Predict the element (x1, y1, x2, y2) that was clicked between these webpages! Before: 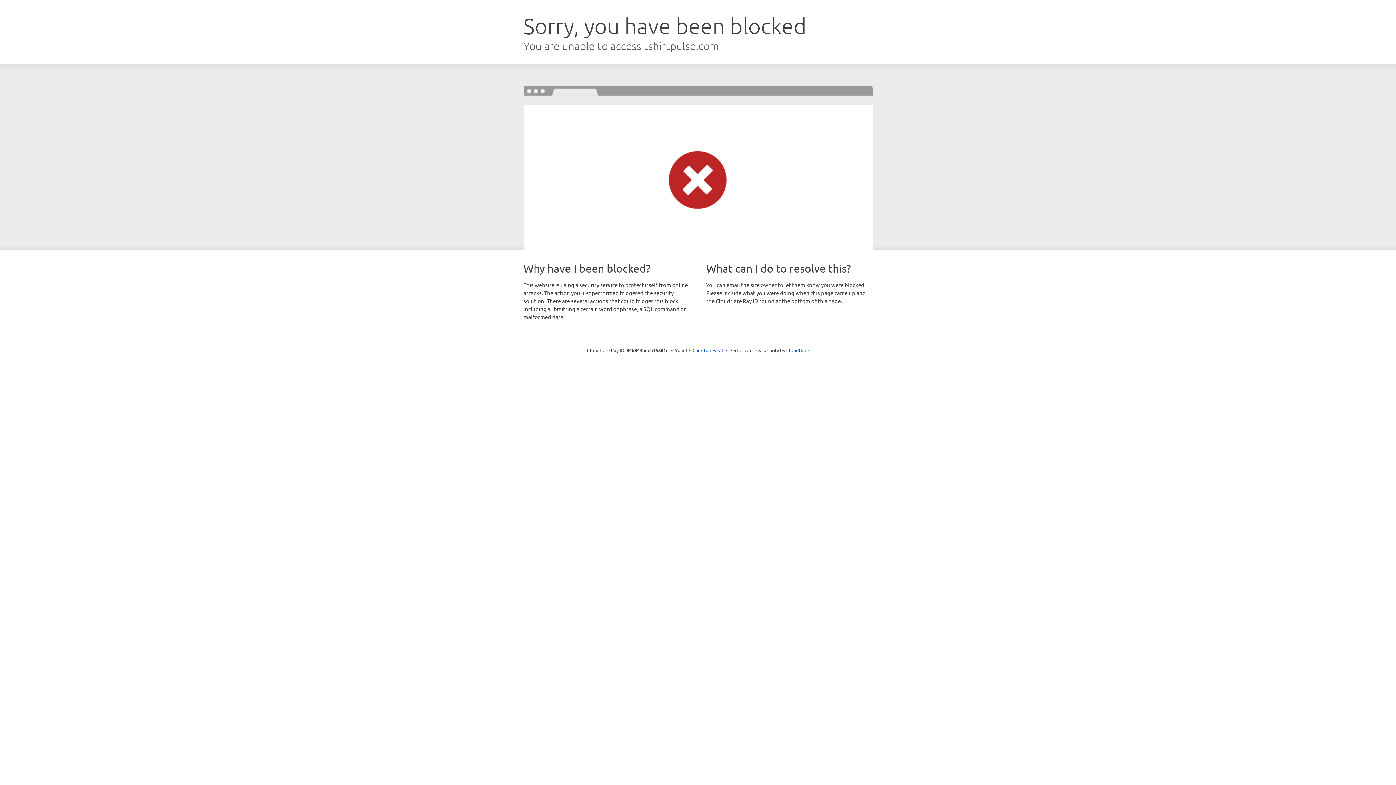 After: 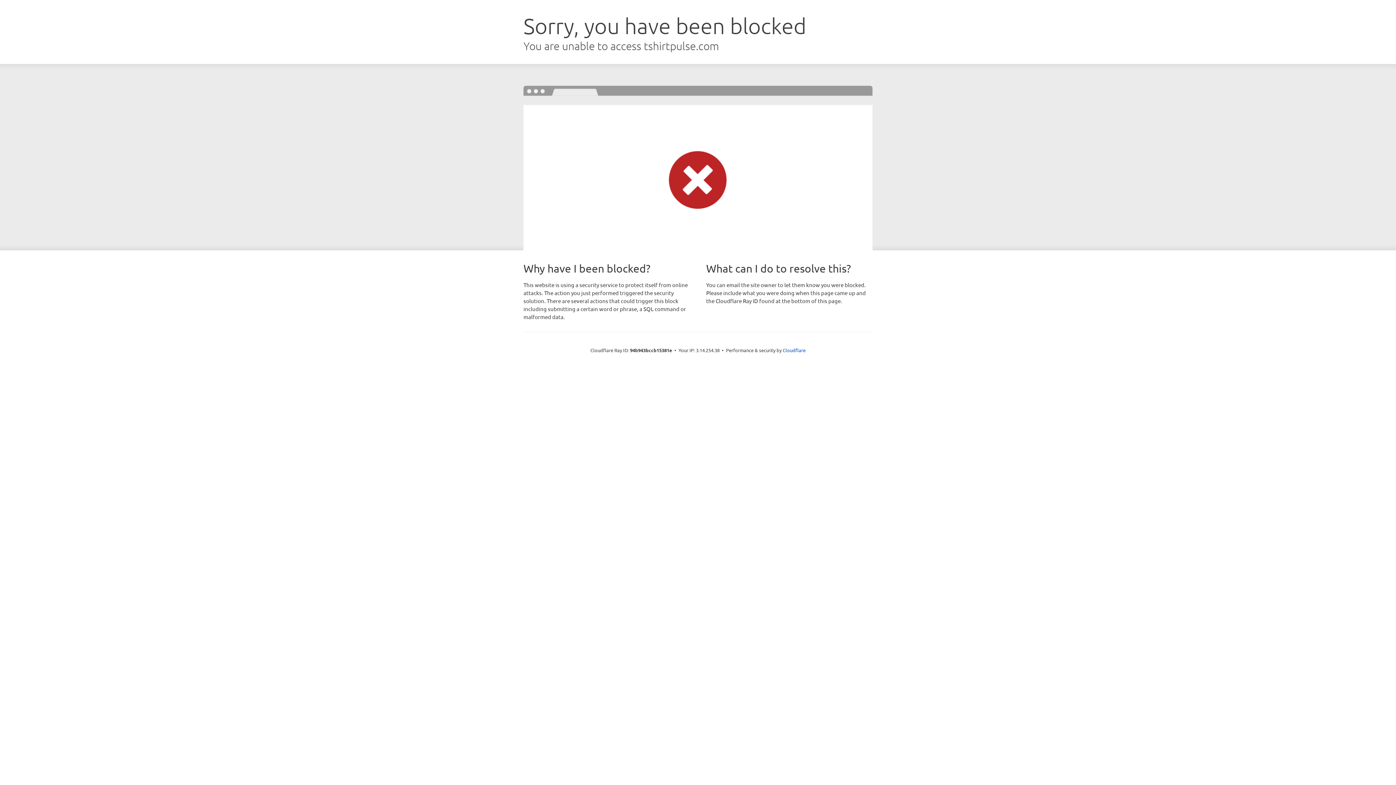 Action: bbox: (692, 346, 723, 353) label: Click to reveal